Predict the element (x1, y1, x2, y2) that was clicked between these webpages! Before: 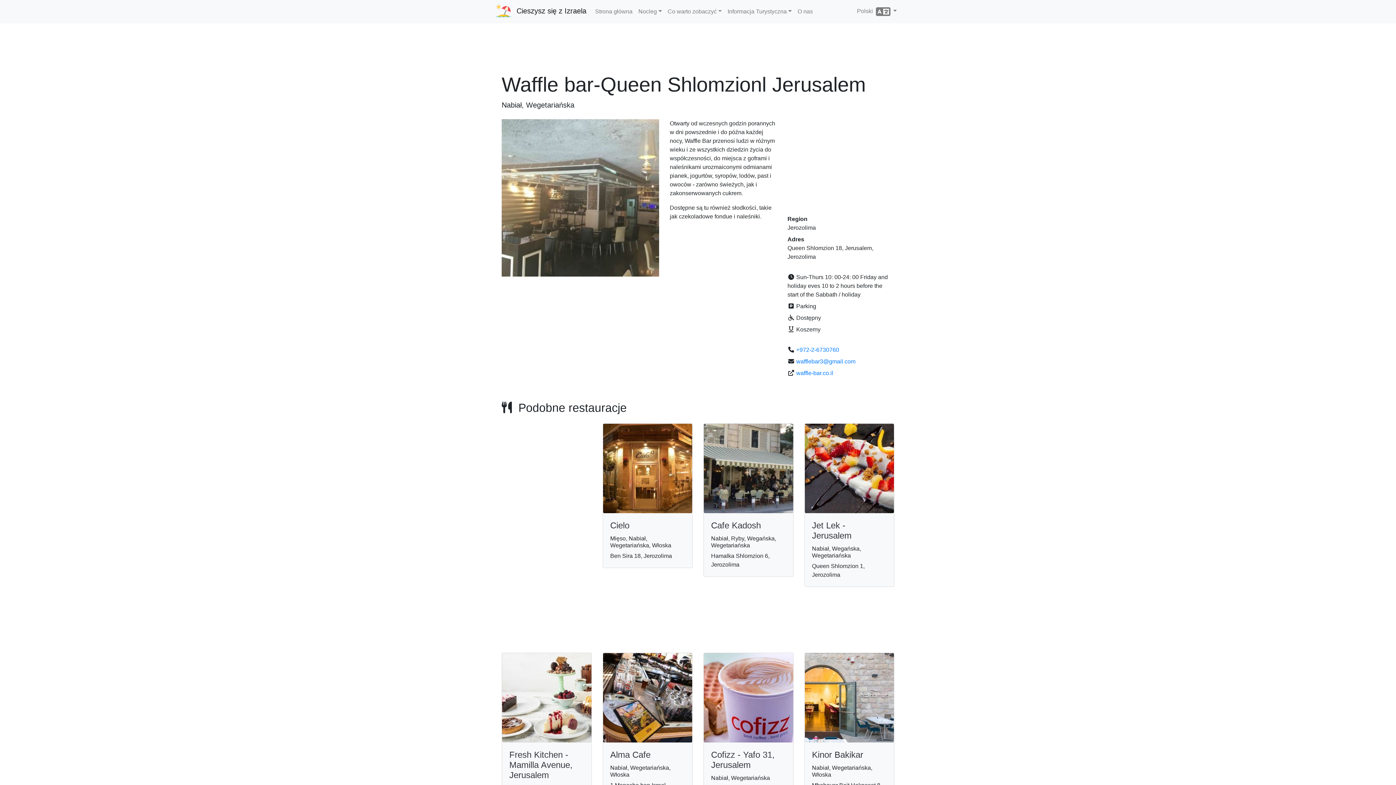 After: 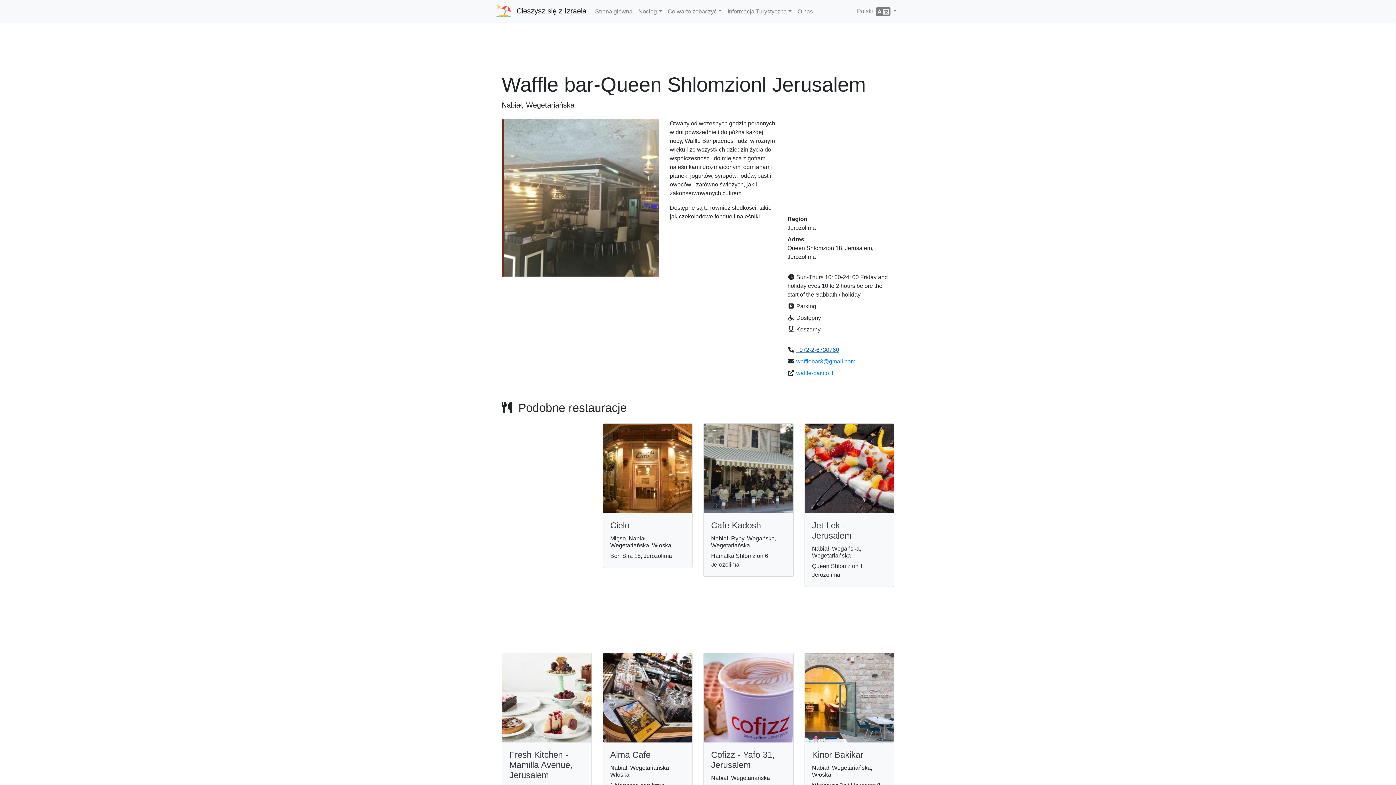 Action: label: +972-2-6730760 bbox: (796, 346, 839, 353)